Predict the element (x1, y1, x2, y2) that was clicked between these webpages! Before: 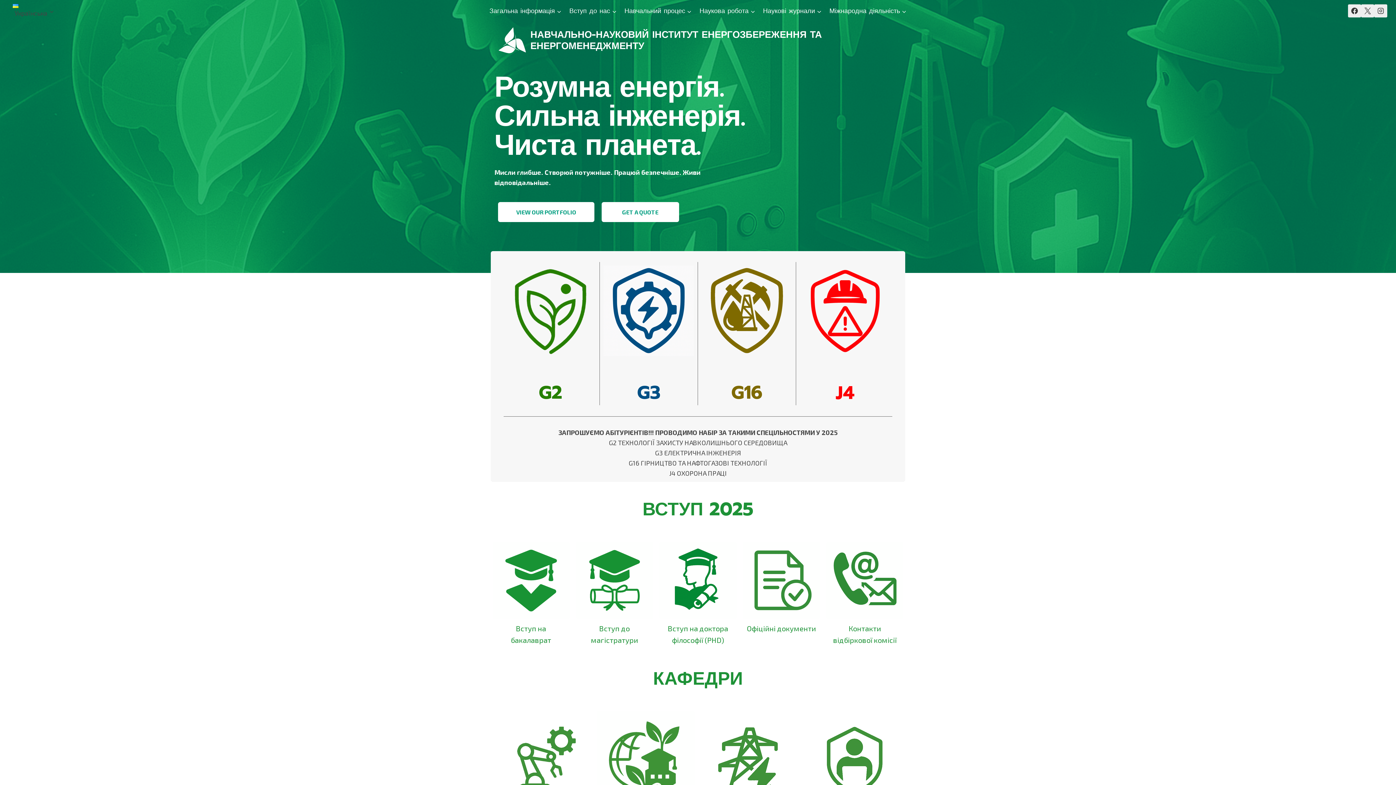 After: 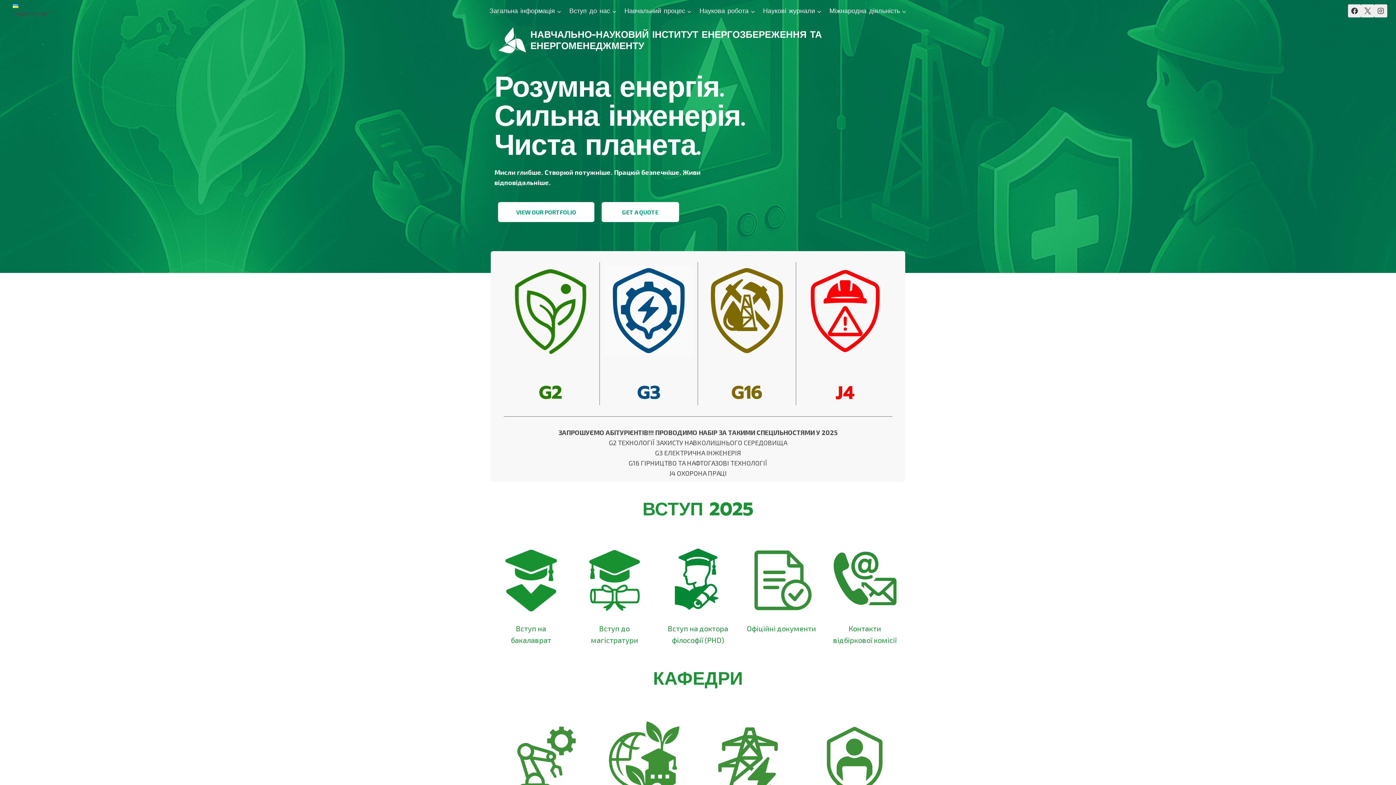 Action: label: Контакти відбіркової комісії bbox: (826, 542, 903, 649)